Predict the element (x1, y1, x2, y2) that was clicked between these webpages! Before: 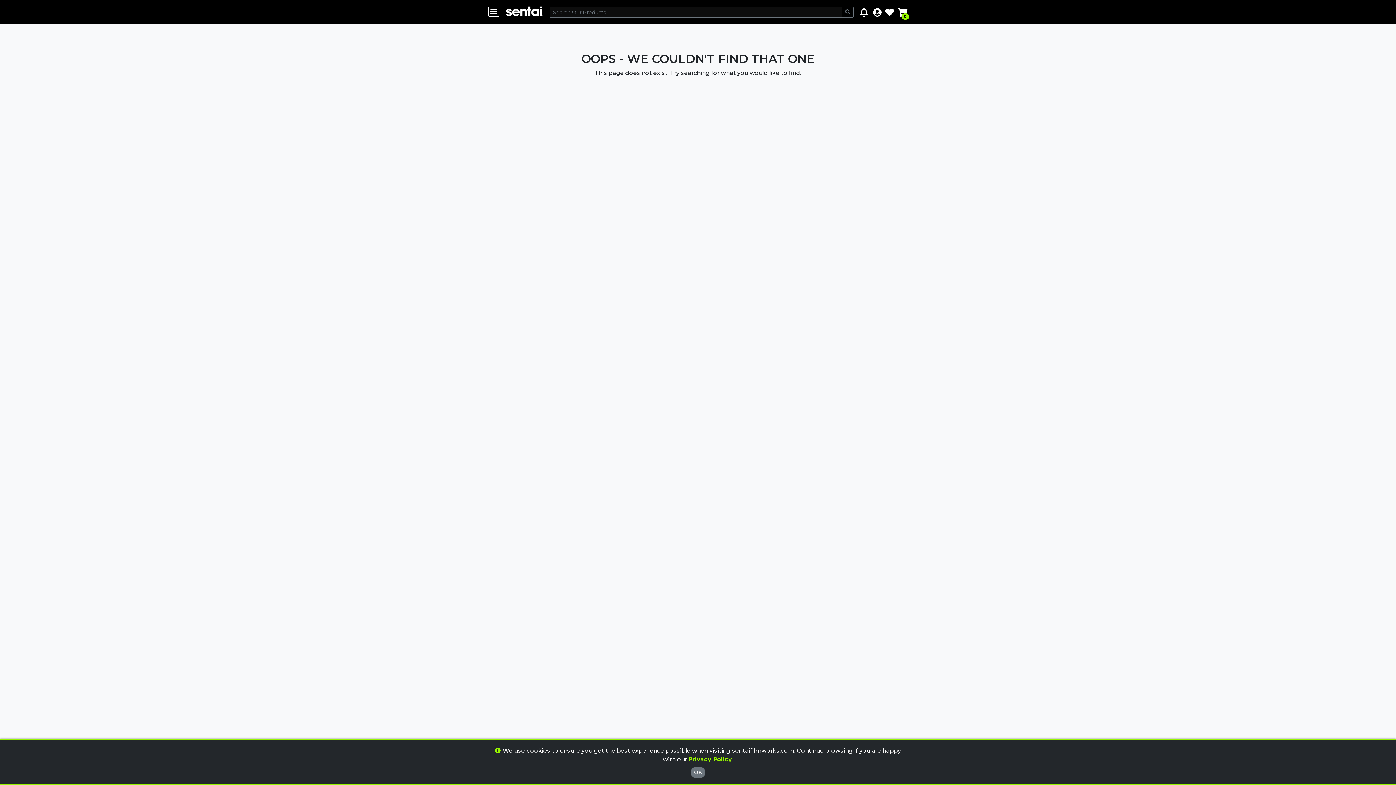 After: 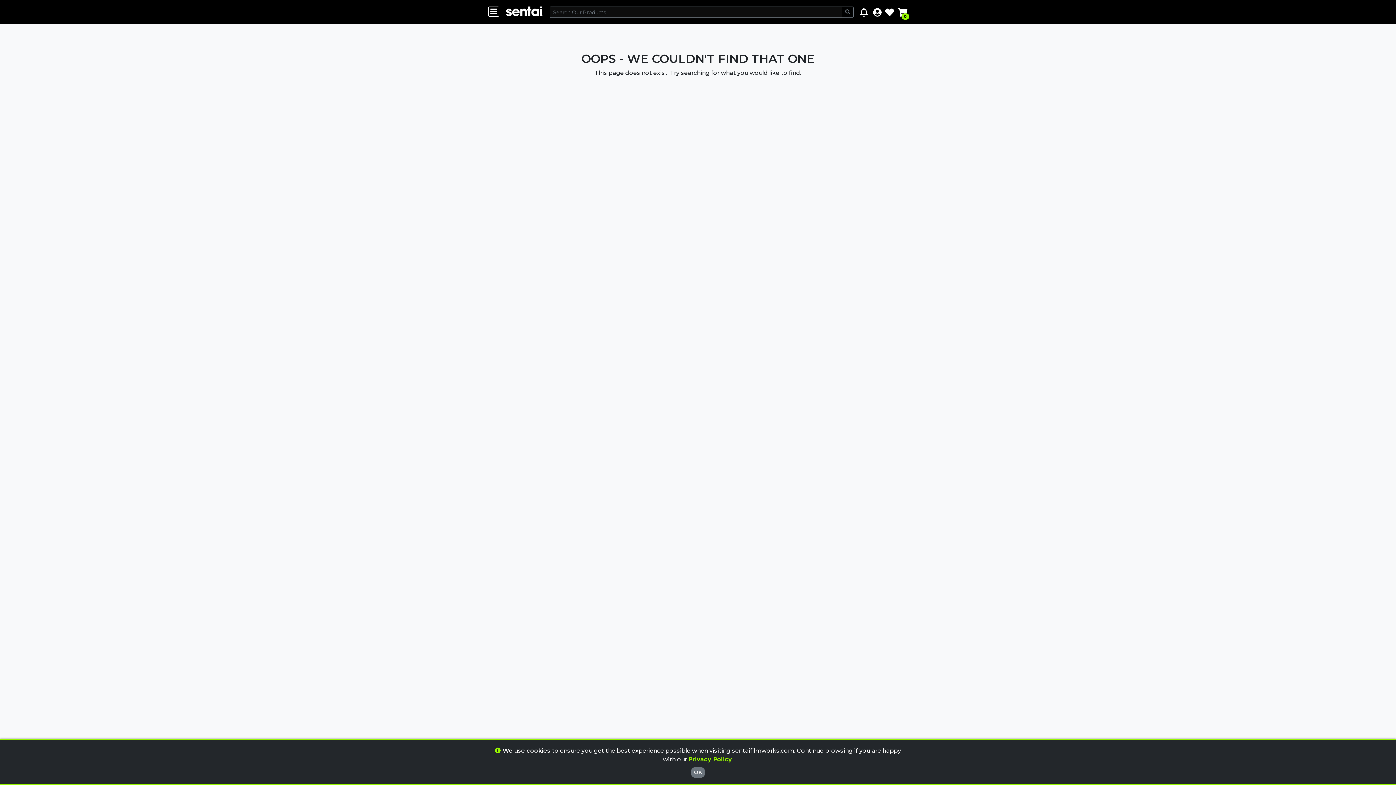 Action: bbox: (688, 756, 732, 763) label: Privacy Policy
Opens in a new window